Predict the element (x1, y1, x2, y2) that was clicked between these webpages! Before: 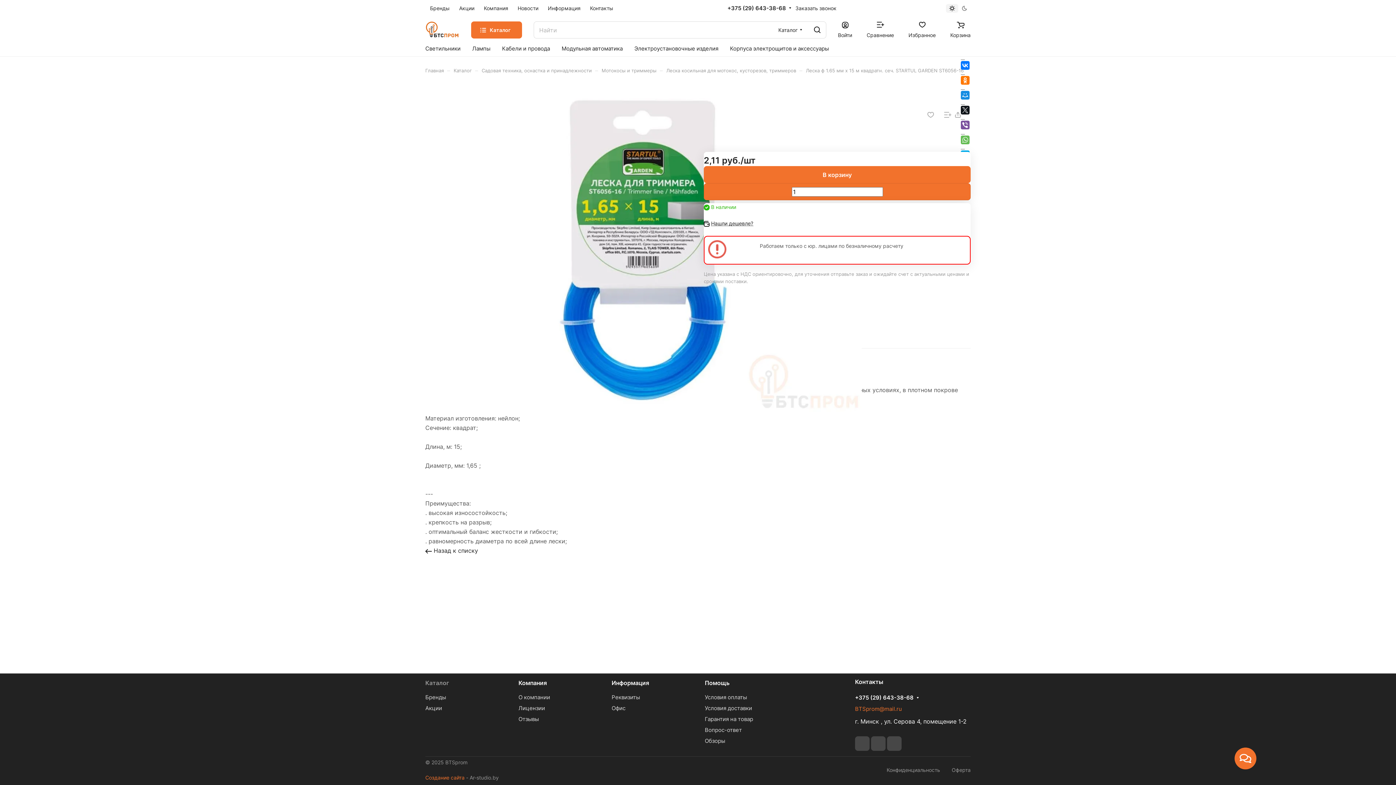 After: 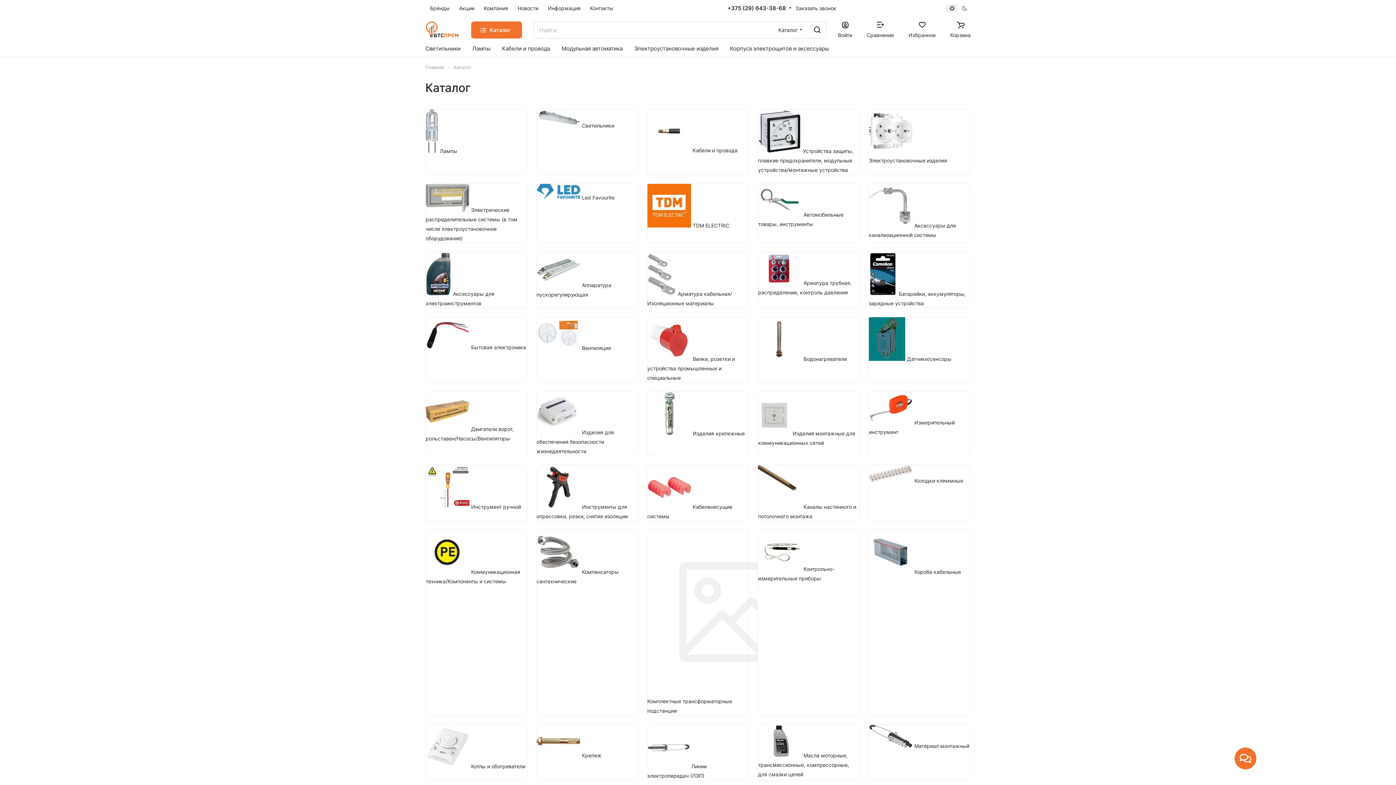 Action: label: Каталог bbox: (425, 679, 449, 686)